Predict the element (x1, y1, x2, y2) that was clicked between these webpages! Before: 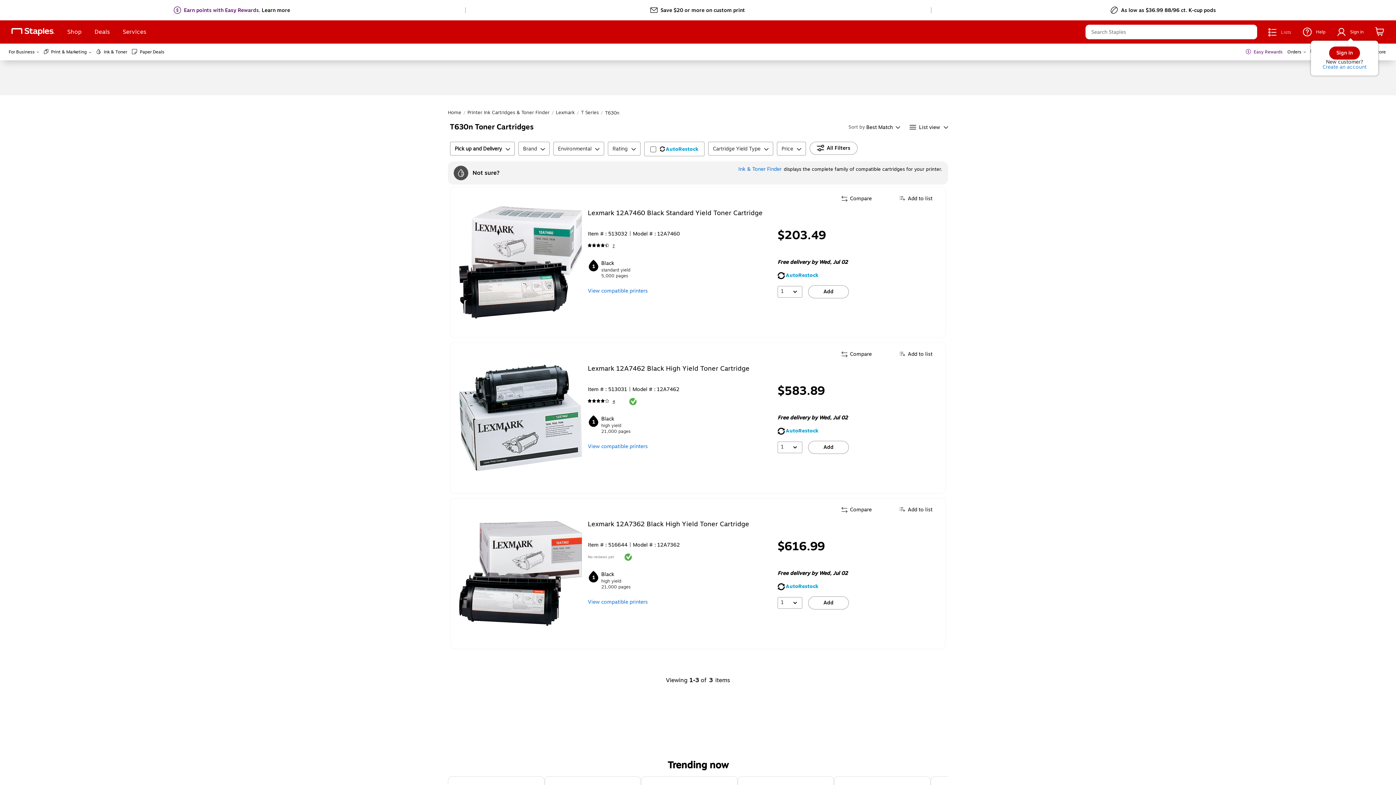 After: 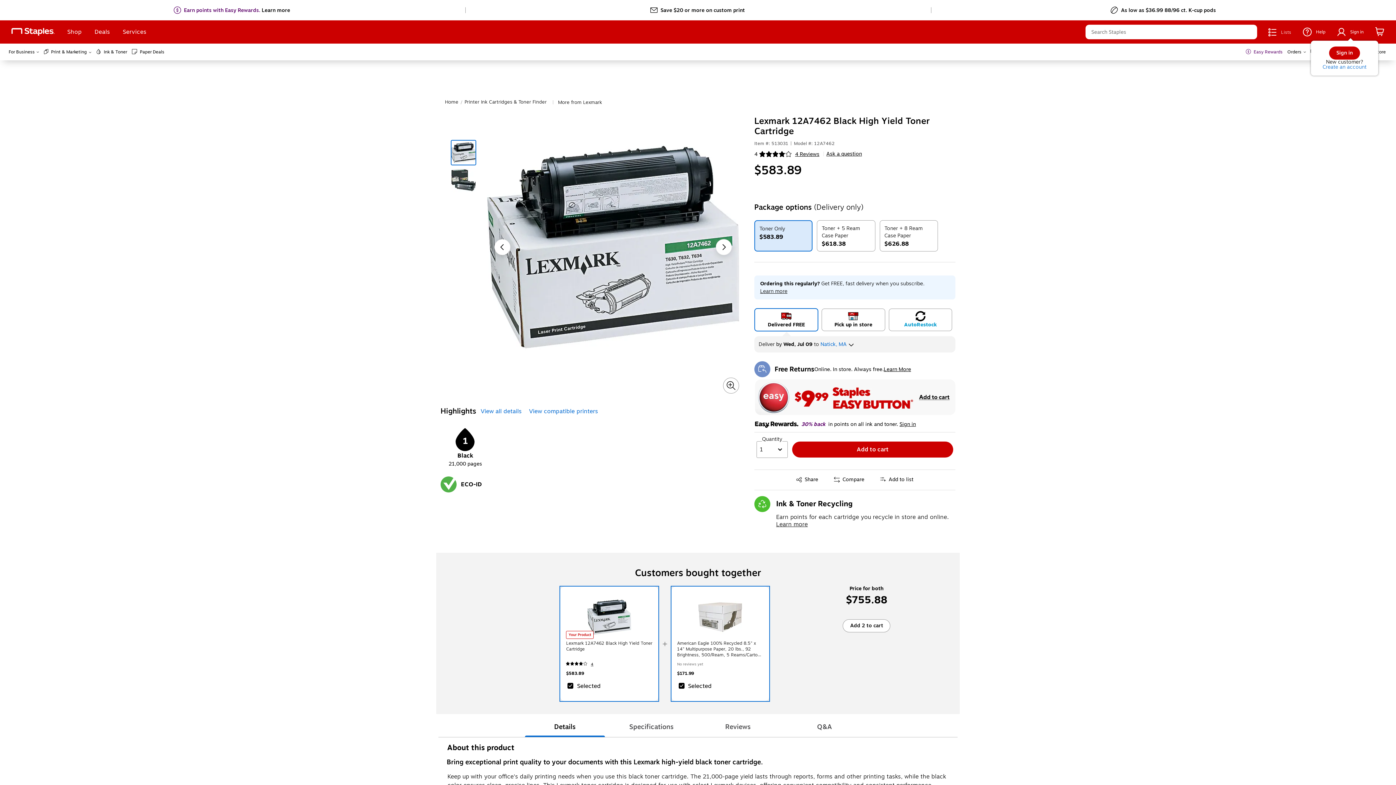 Action: bbox: (459, 351, 582, 484) label: Lexmark 12A7462 Black High Yield Toner Cartridge